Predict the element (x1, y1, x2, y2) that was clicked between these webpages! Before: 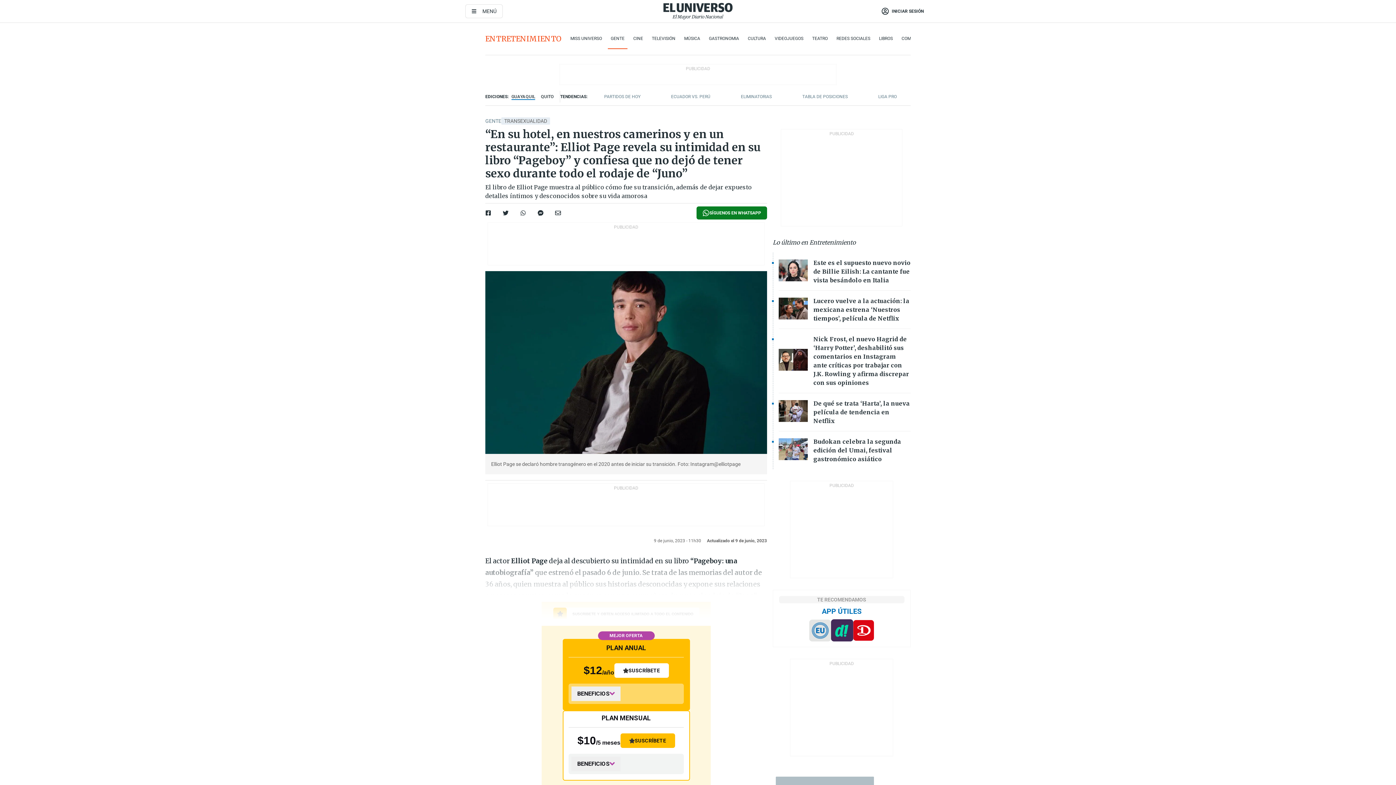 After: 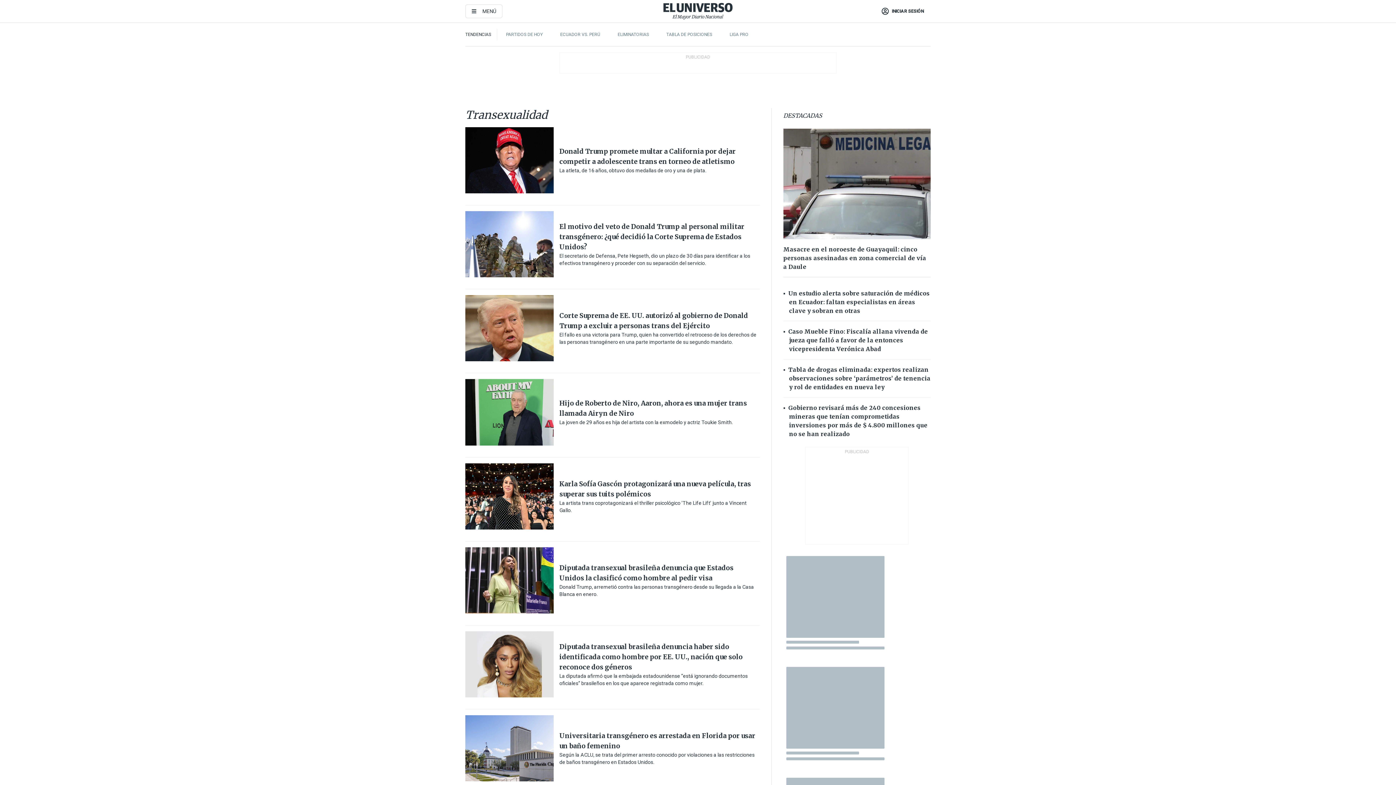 Action: bbox: (504, 118, 547, 124) label: TRANSEXUALIDAD